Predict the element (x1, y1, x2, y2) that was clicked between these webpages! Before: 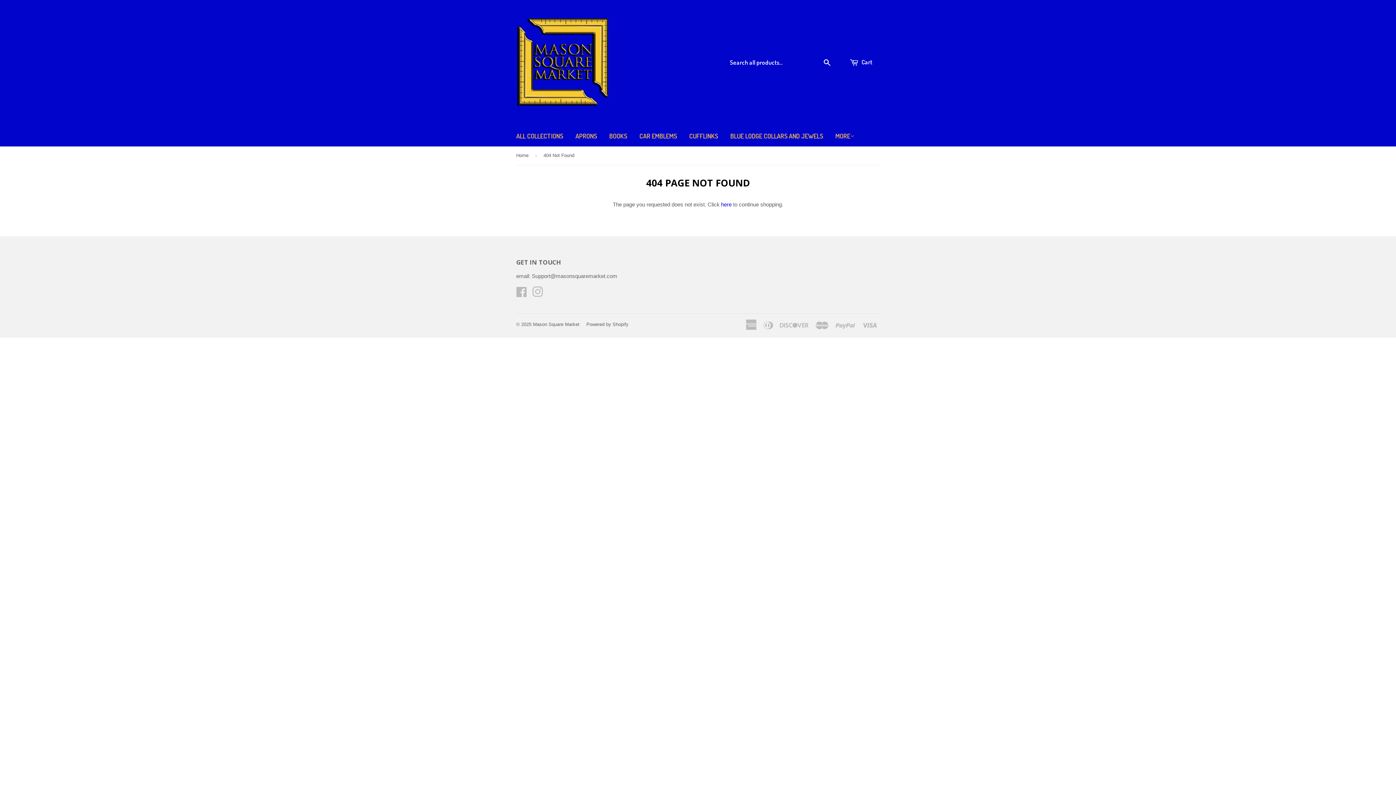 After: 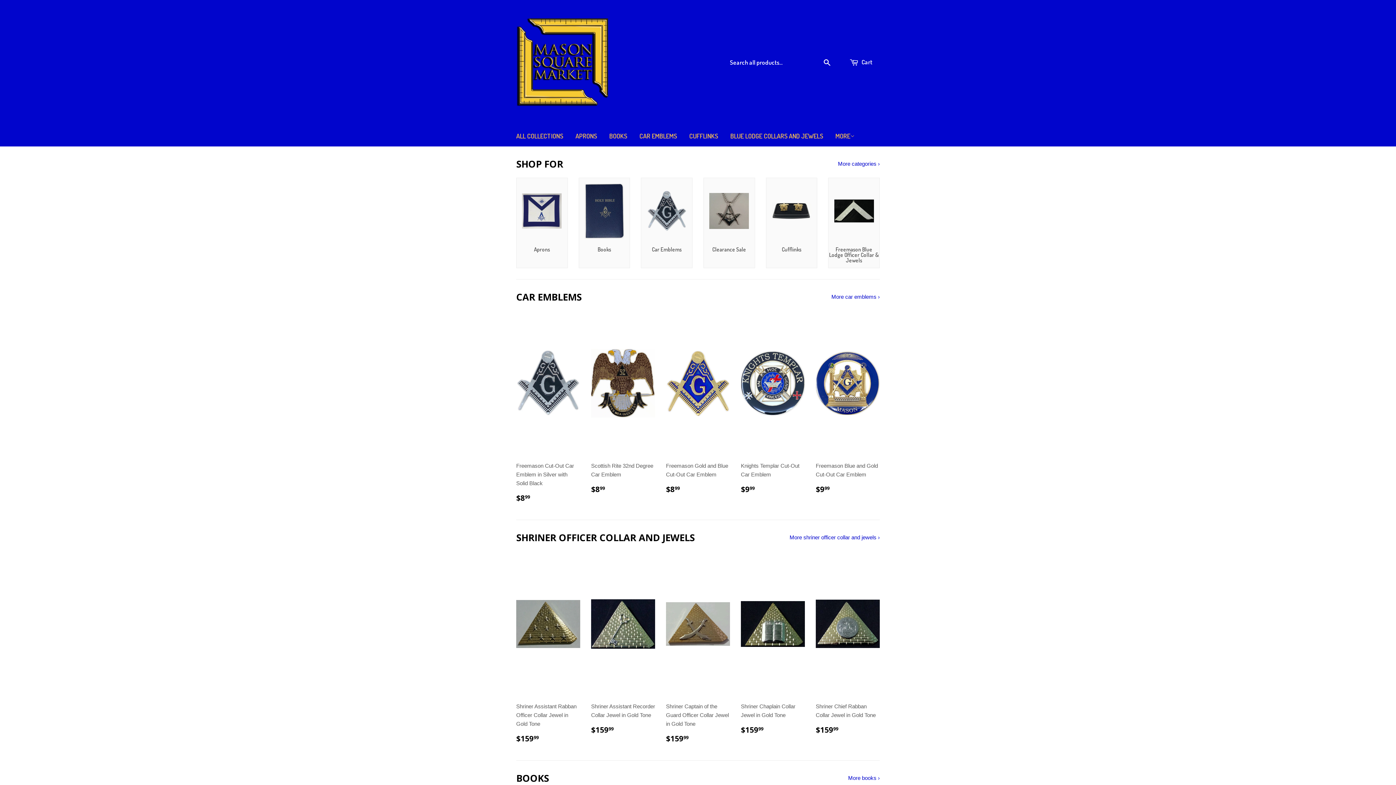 Action: label: Home bbox: (516, 146, 531, 164)